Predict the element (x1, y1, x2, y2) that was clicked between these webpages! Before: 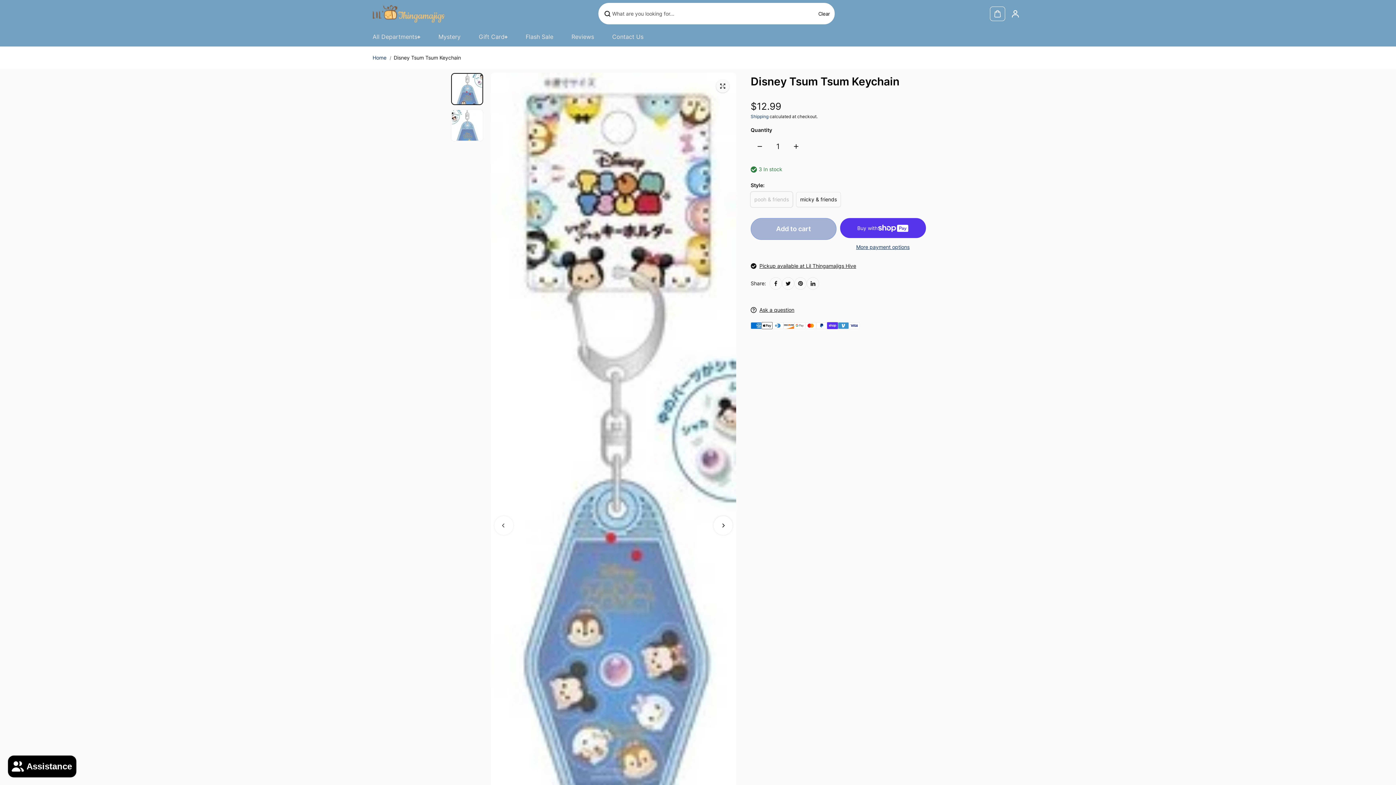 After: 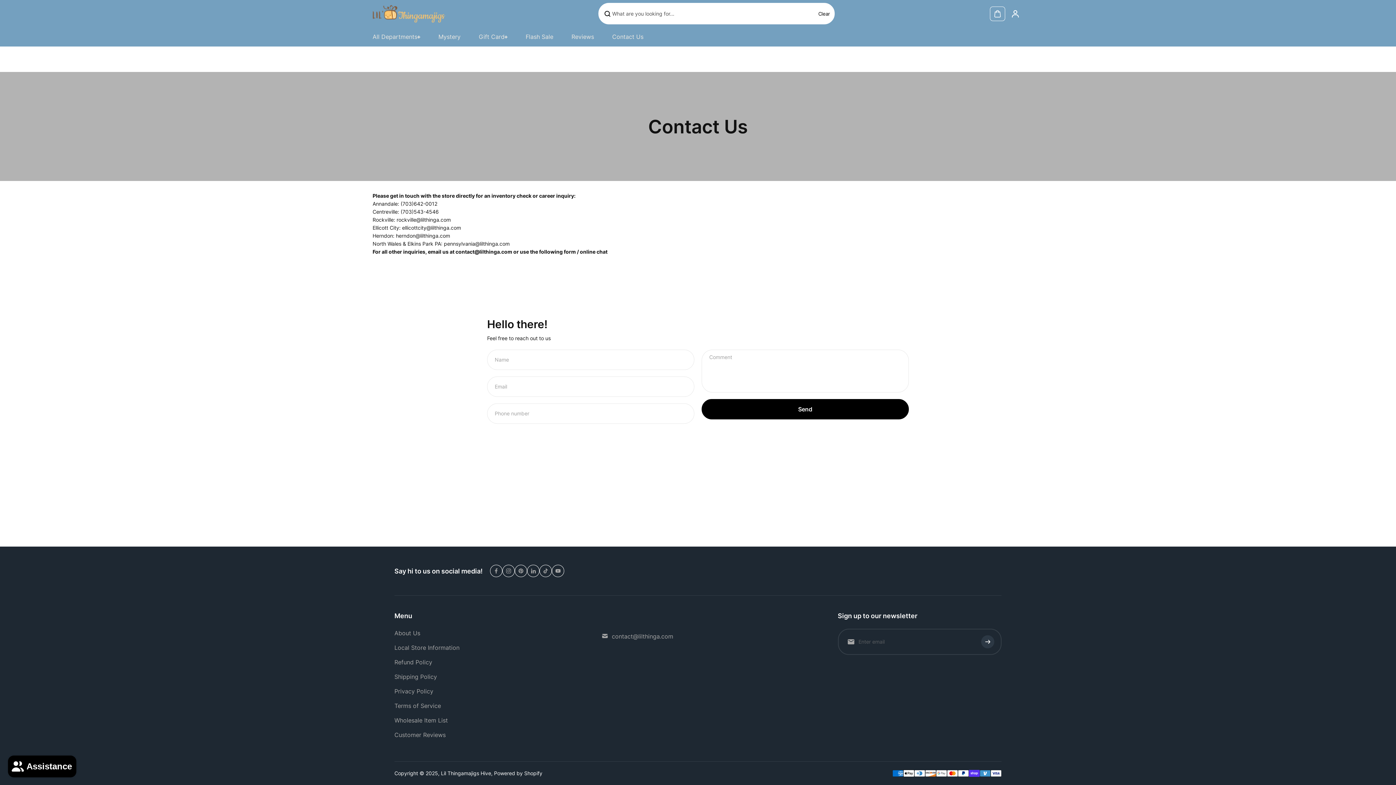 Action: label: Contact Us bbox: (606, 27, 649, 46)